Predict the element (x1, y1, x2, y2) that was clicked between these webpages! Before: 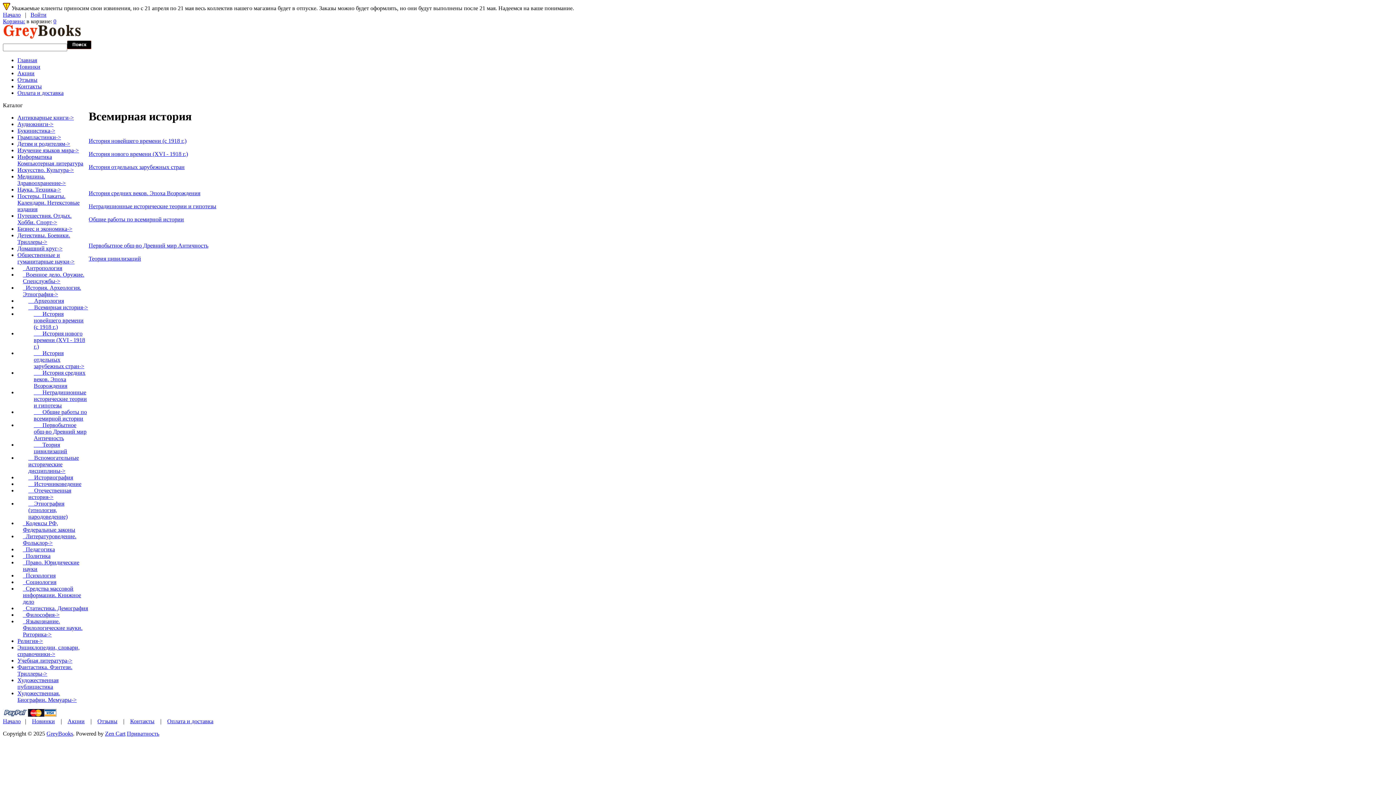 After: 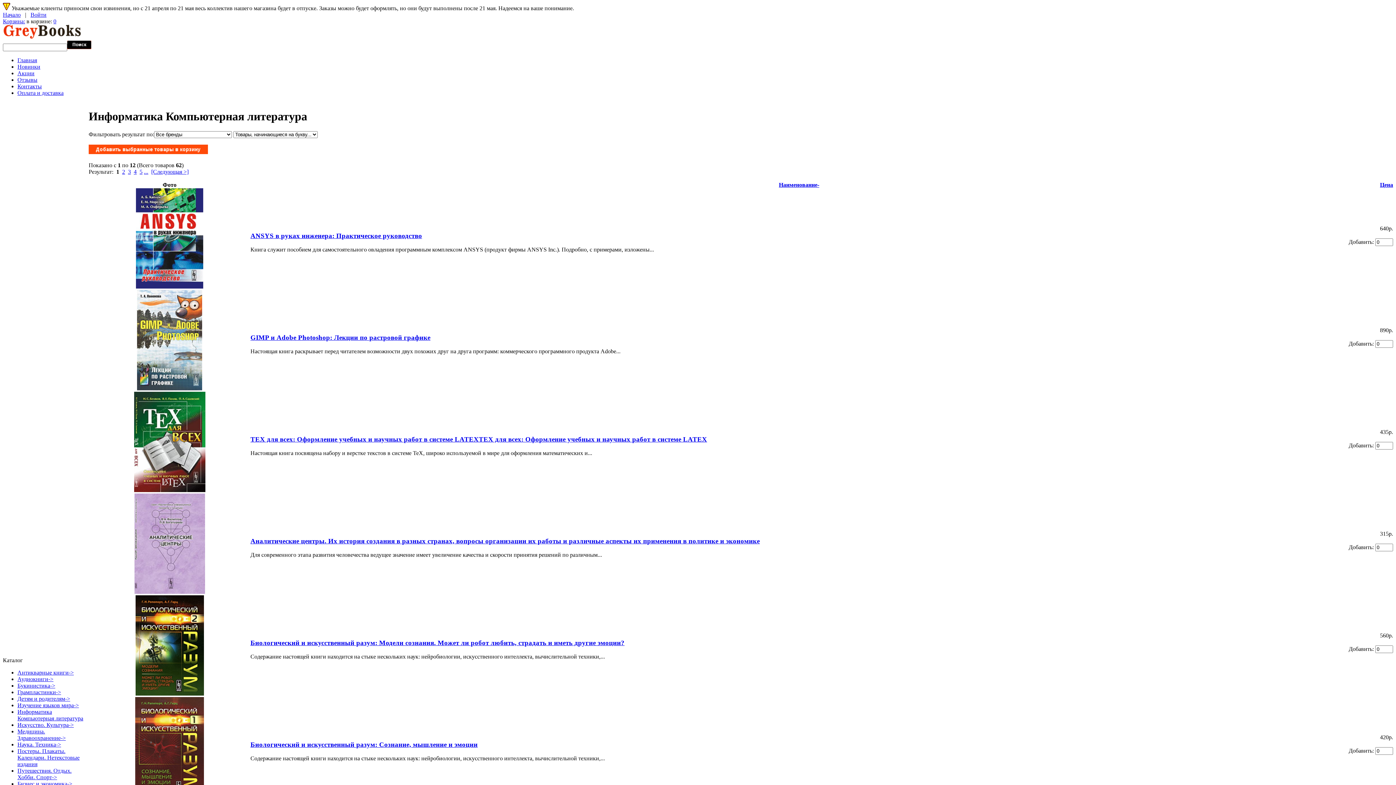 Action: bbox: (17, 153, 83, 166) label: Информатика Компьютерная литература